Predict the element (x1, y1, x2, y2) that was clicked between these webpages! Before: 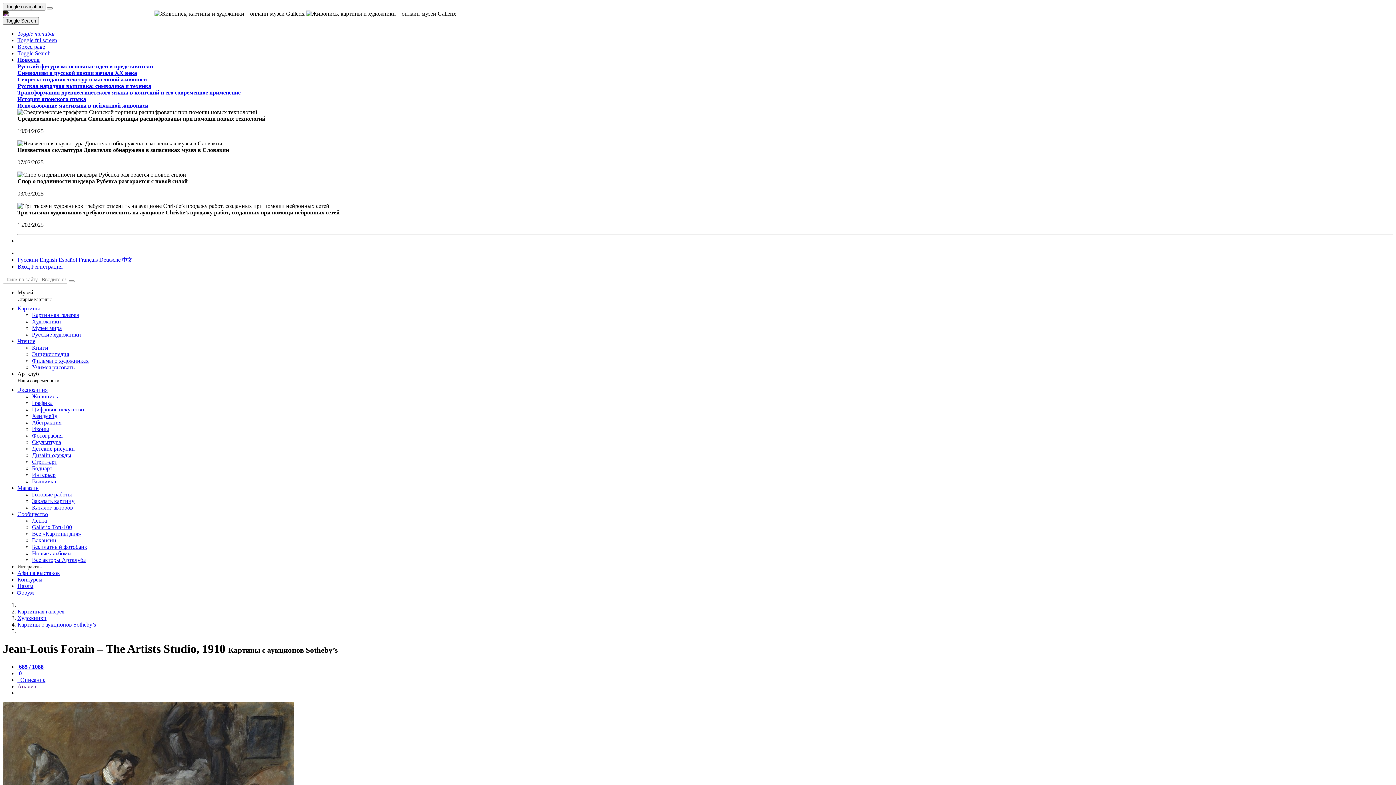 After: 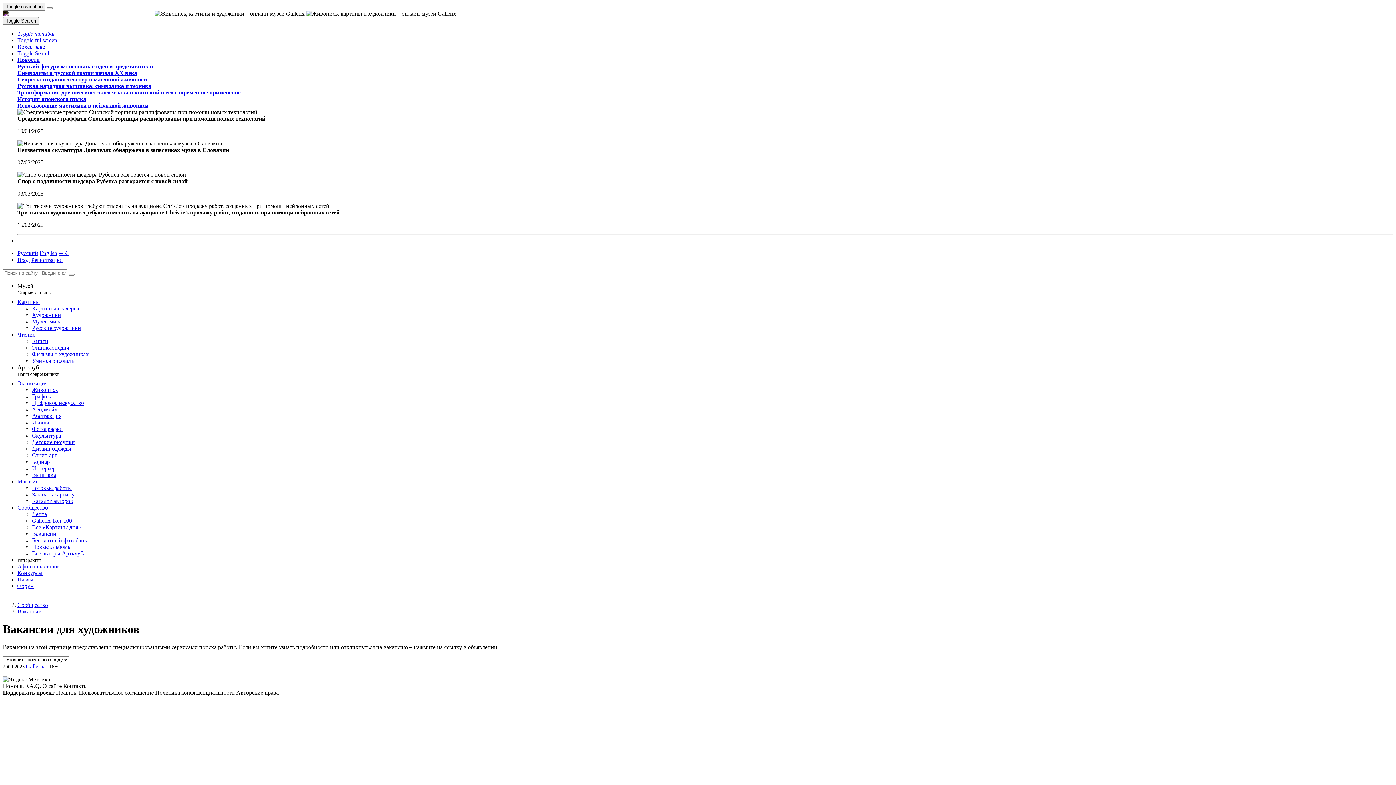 Action: label: Вакансии bbox: (32, 537, 56, 543)